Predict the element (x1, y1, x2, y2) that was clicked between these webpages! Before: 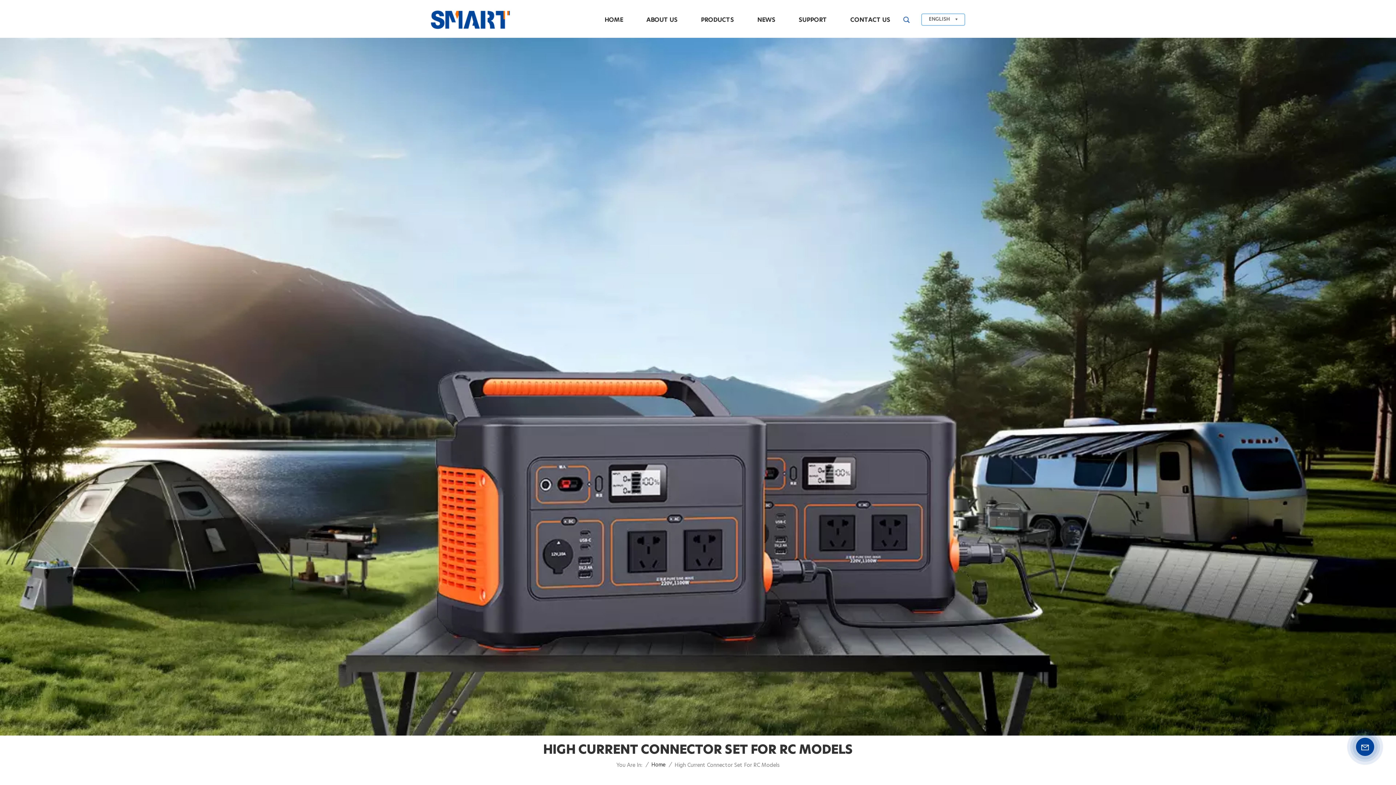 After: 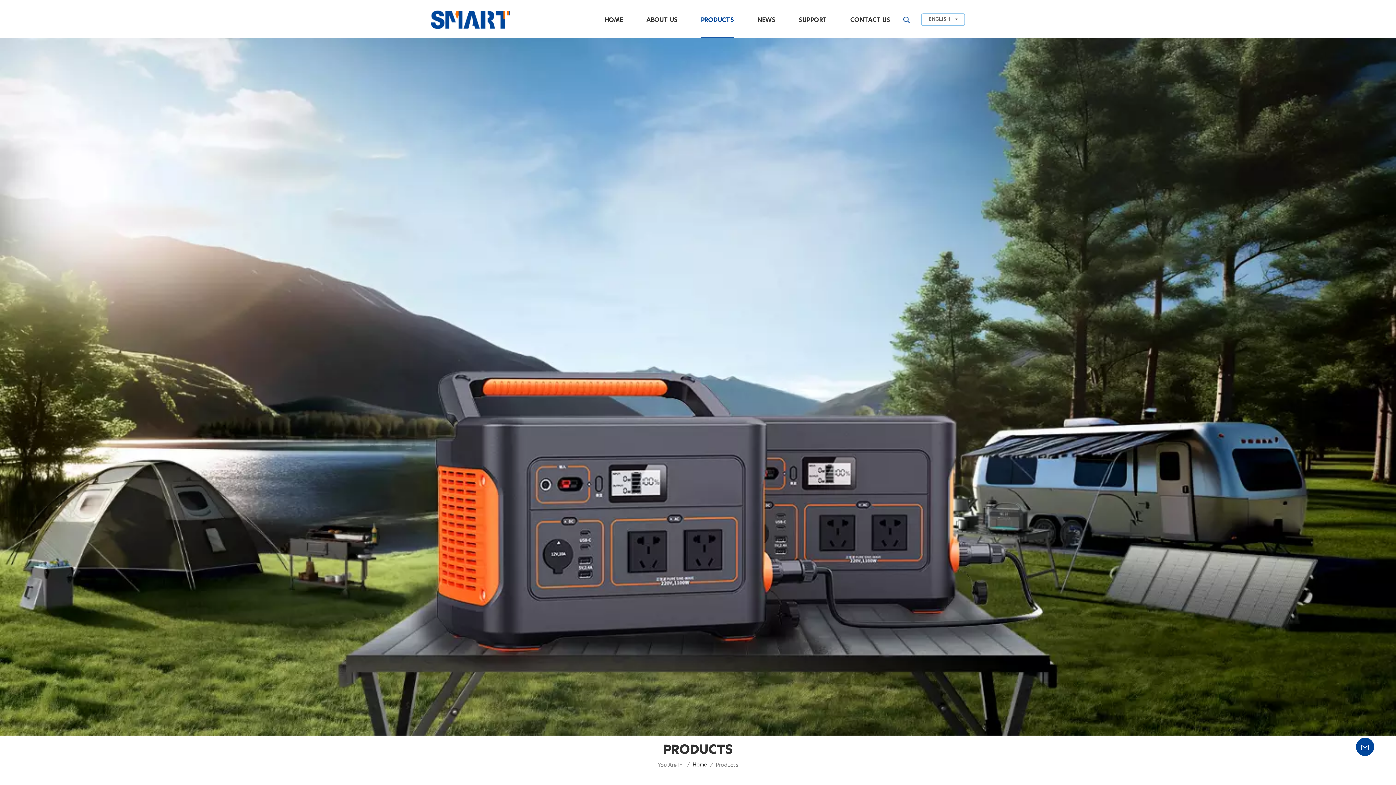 Action: label: PRODUCTS bbox: (701, 0, 734, 37)